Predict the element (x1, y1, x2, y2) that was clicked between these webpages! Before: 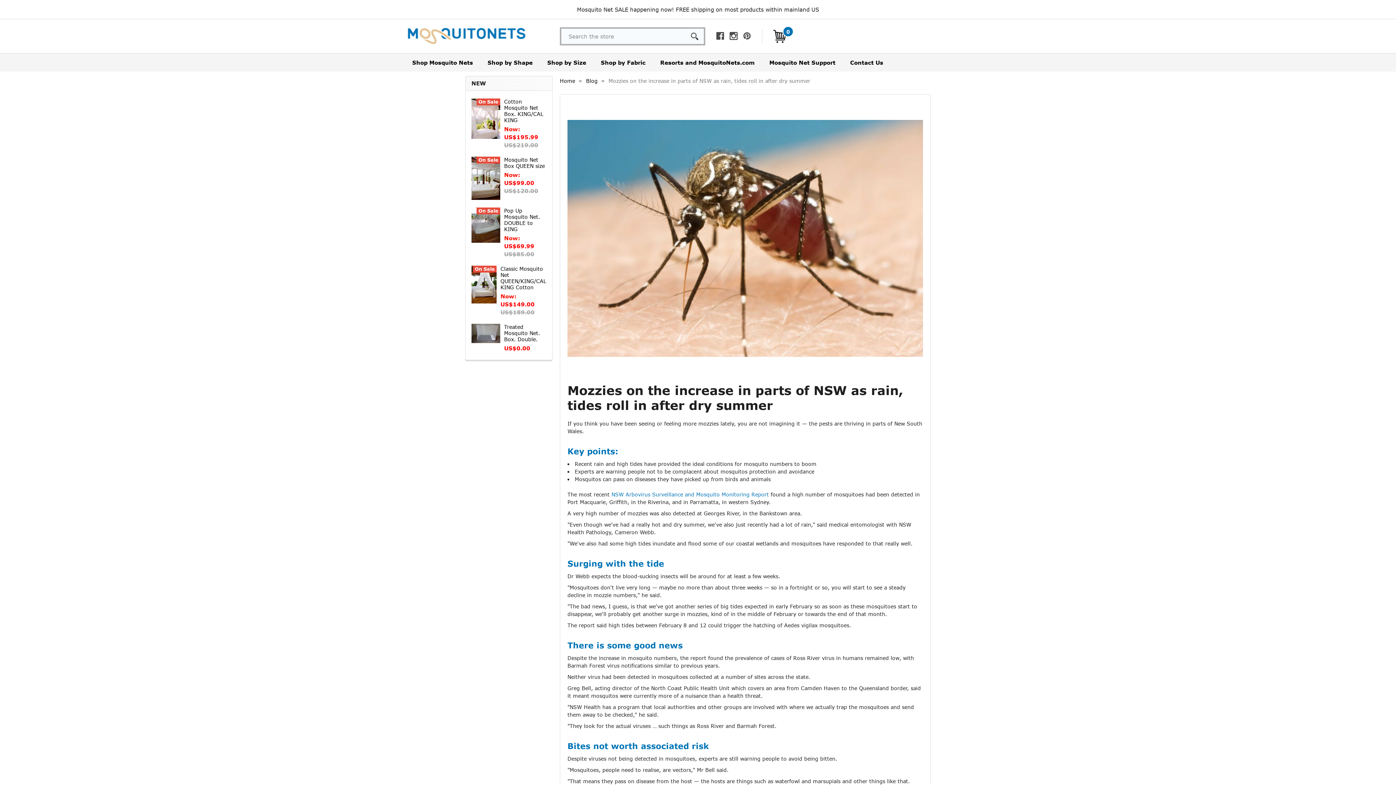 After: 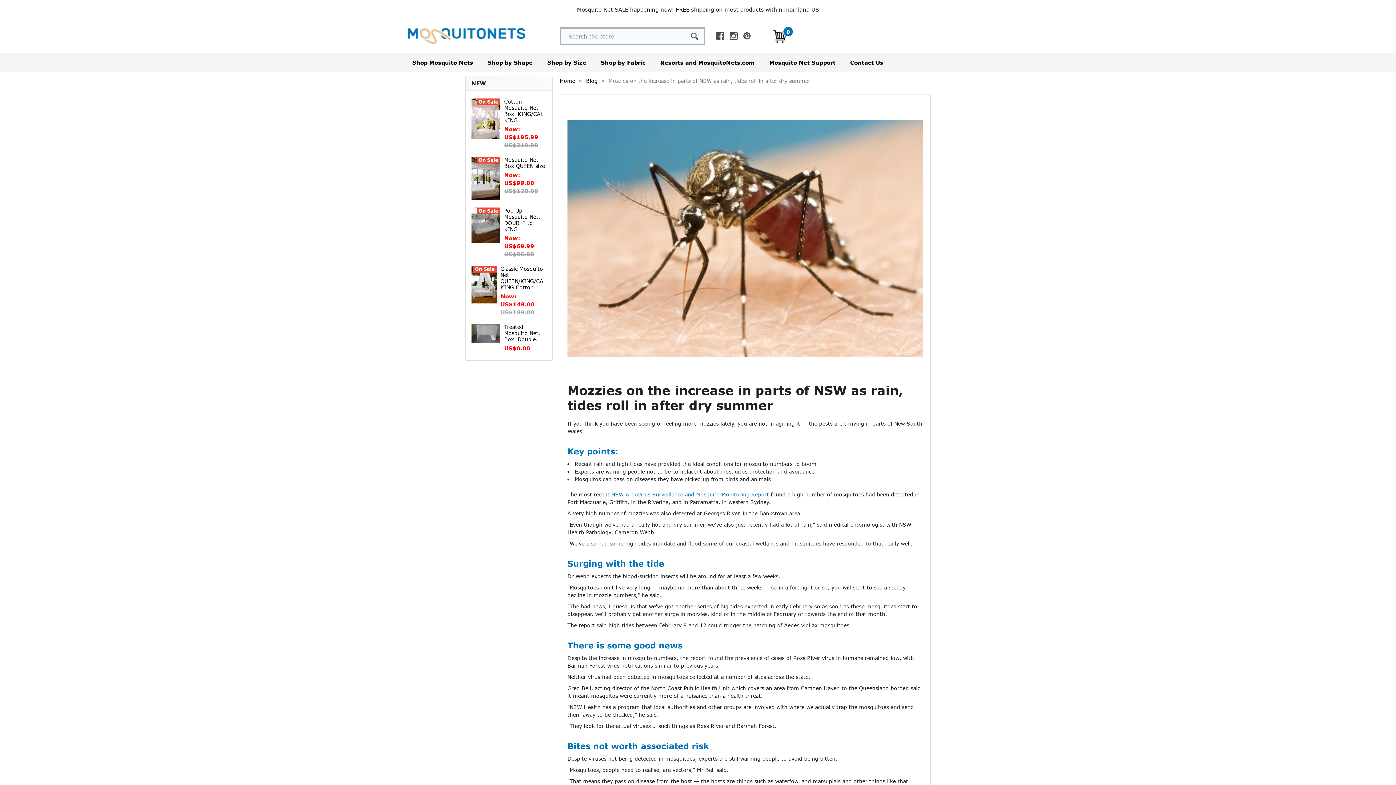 Action: bbox: (567, 382, 903, 412) label: Mozzies on the increase in parts of NSW as rain, tides roll in after dry summer